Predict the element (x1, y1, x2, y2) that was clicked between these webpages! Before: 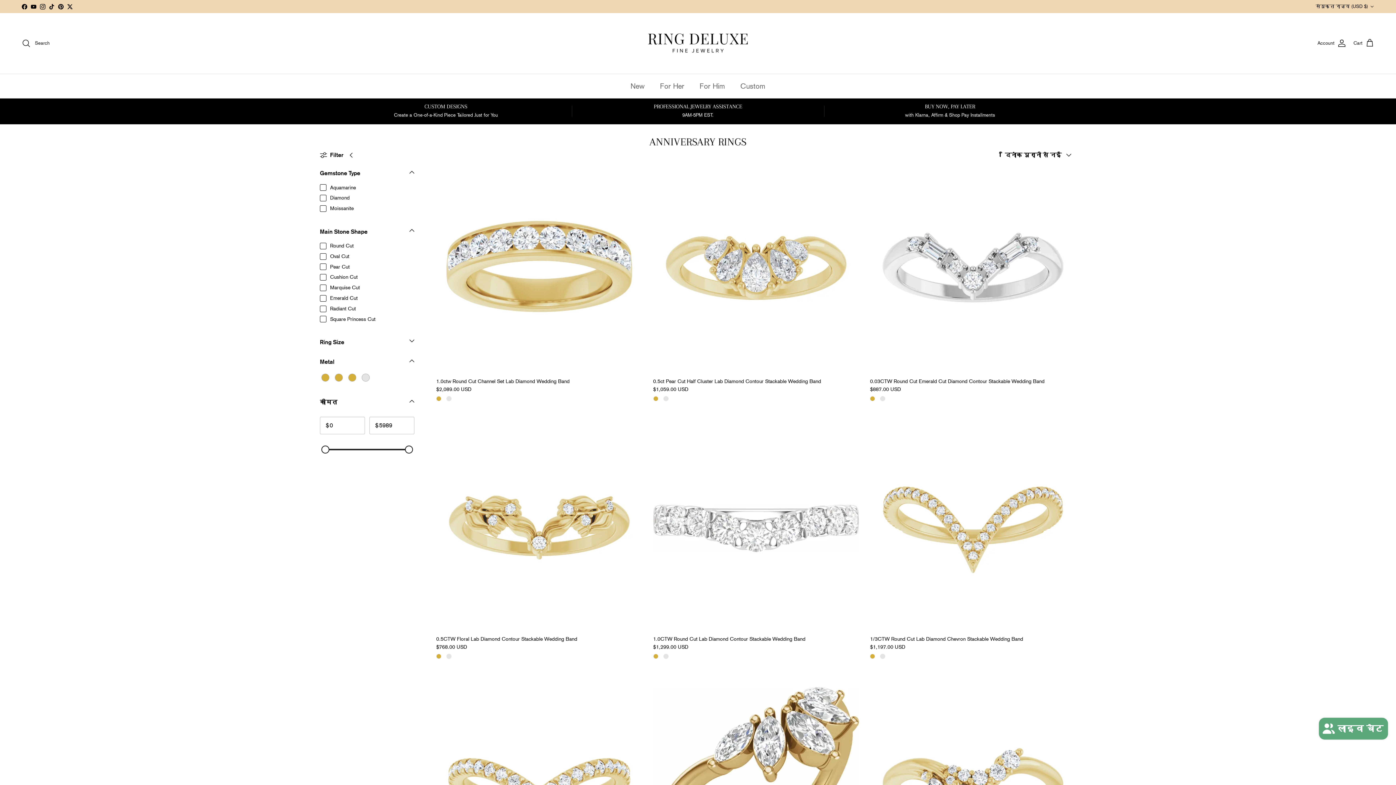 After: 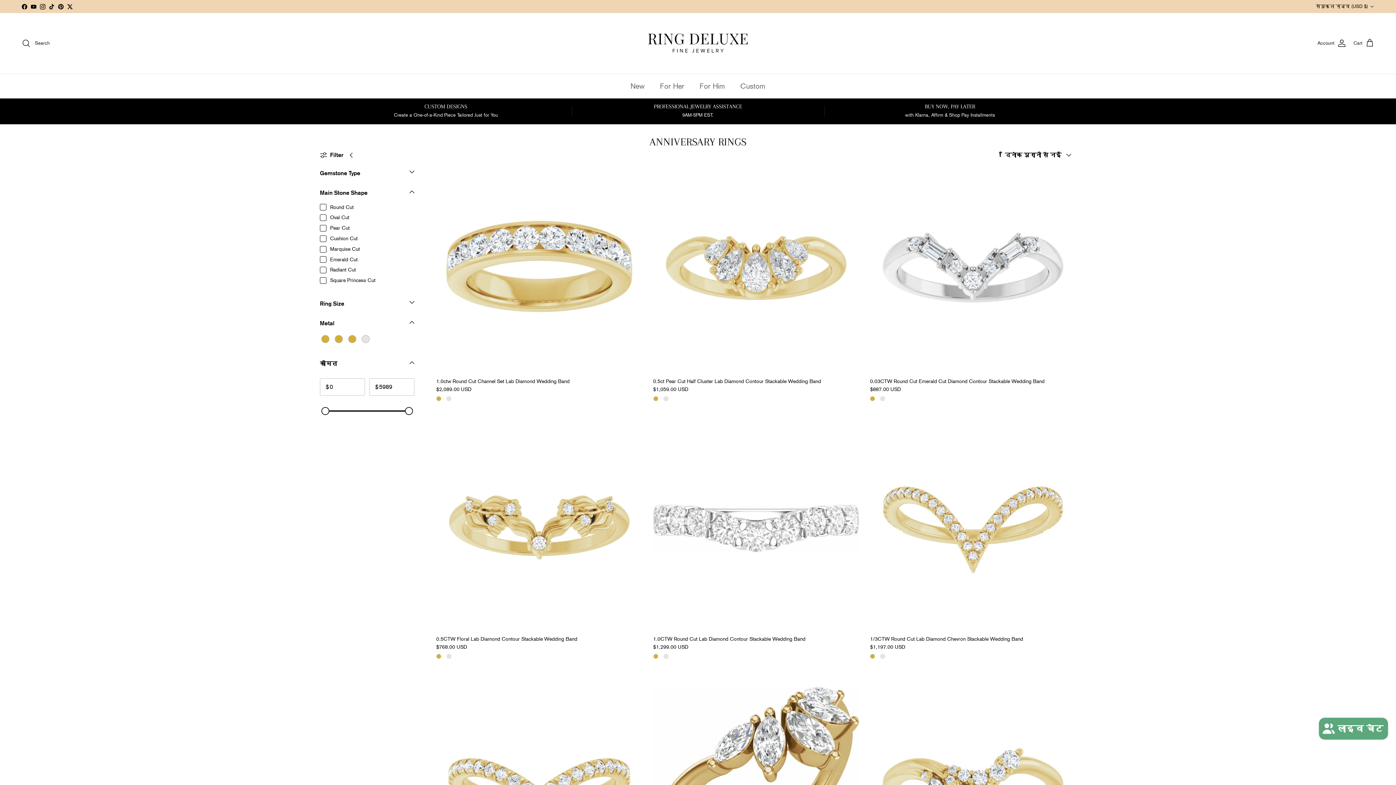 Action: bbox: (320, 167, 414, 183) label: Gemstone Type